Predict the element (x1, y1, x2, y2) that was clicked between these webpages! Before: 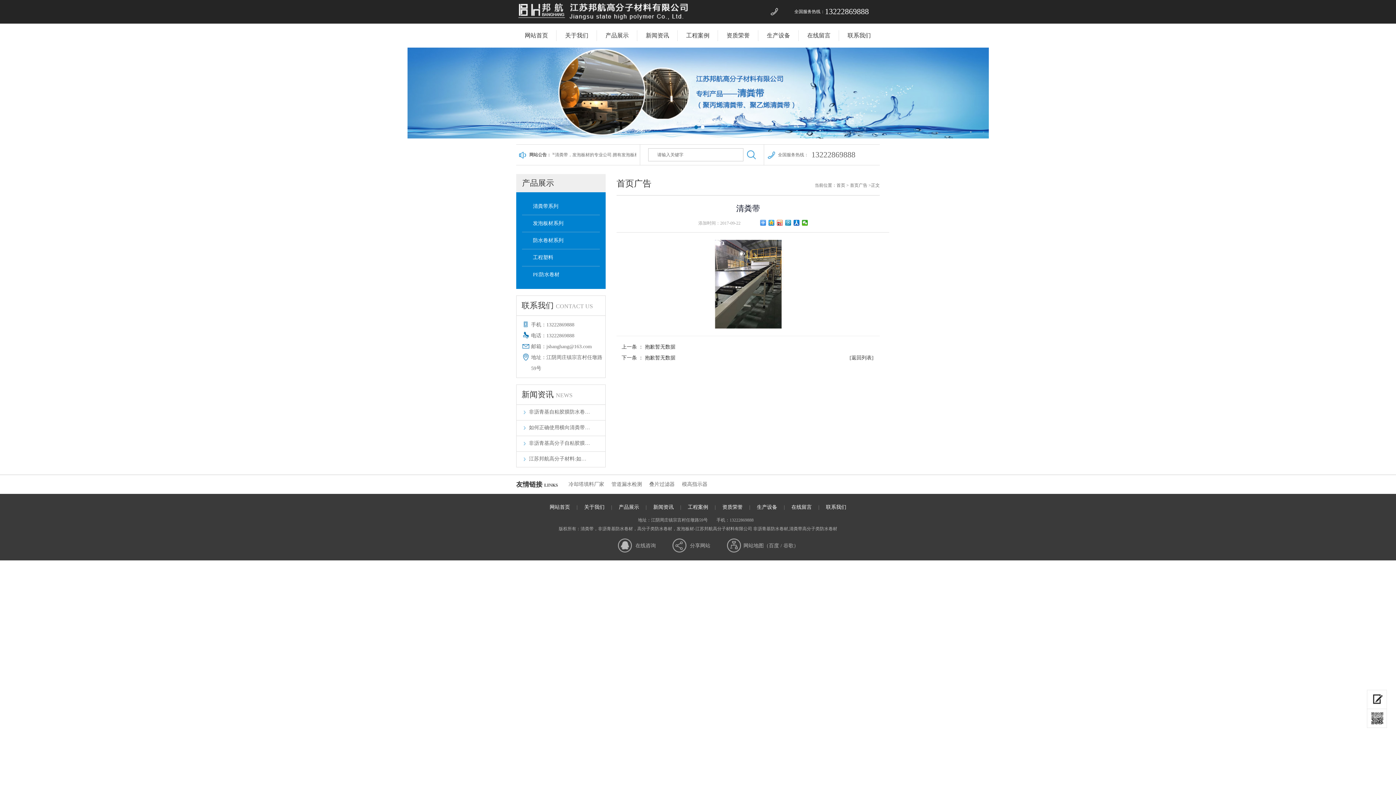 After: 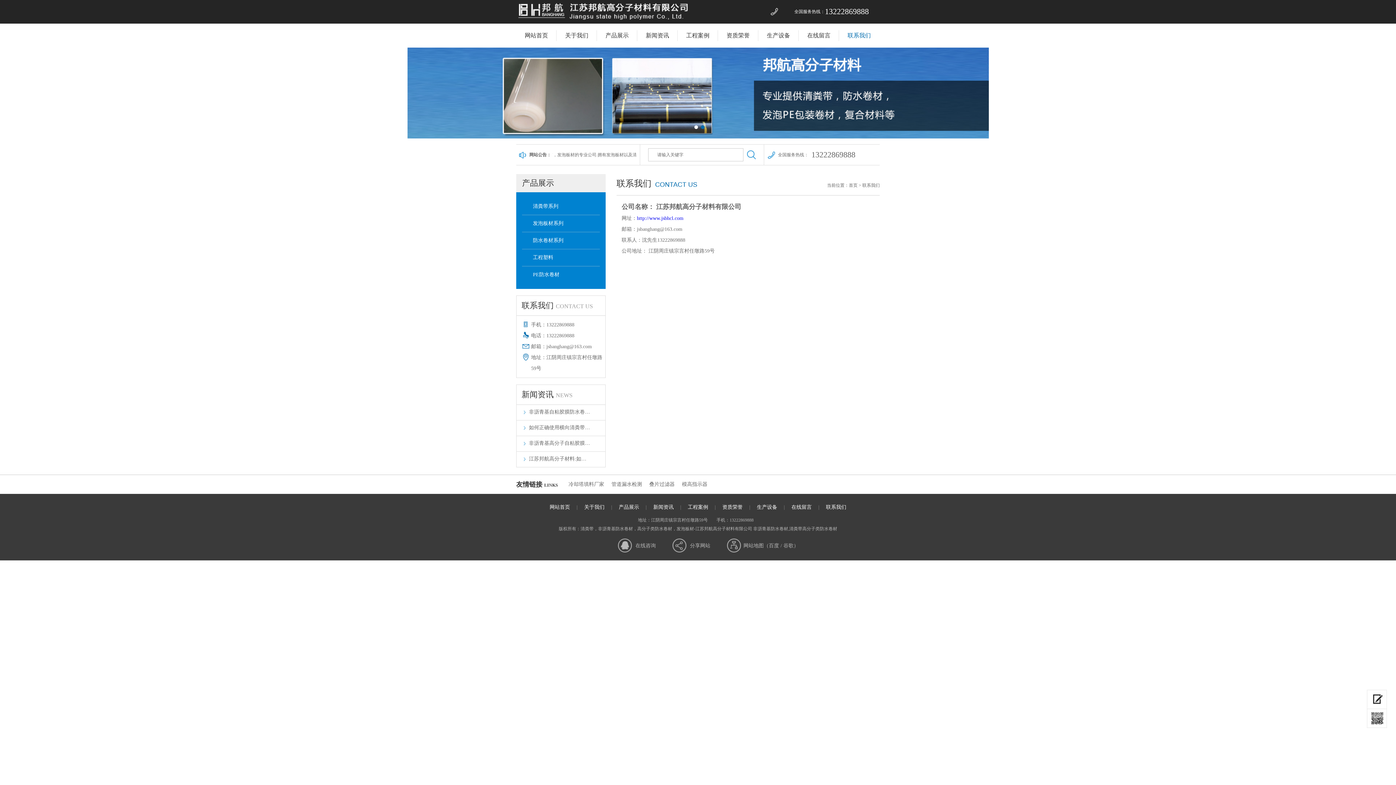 Action: label: 联系我们 bbox: (839, 23, 879, 47)